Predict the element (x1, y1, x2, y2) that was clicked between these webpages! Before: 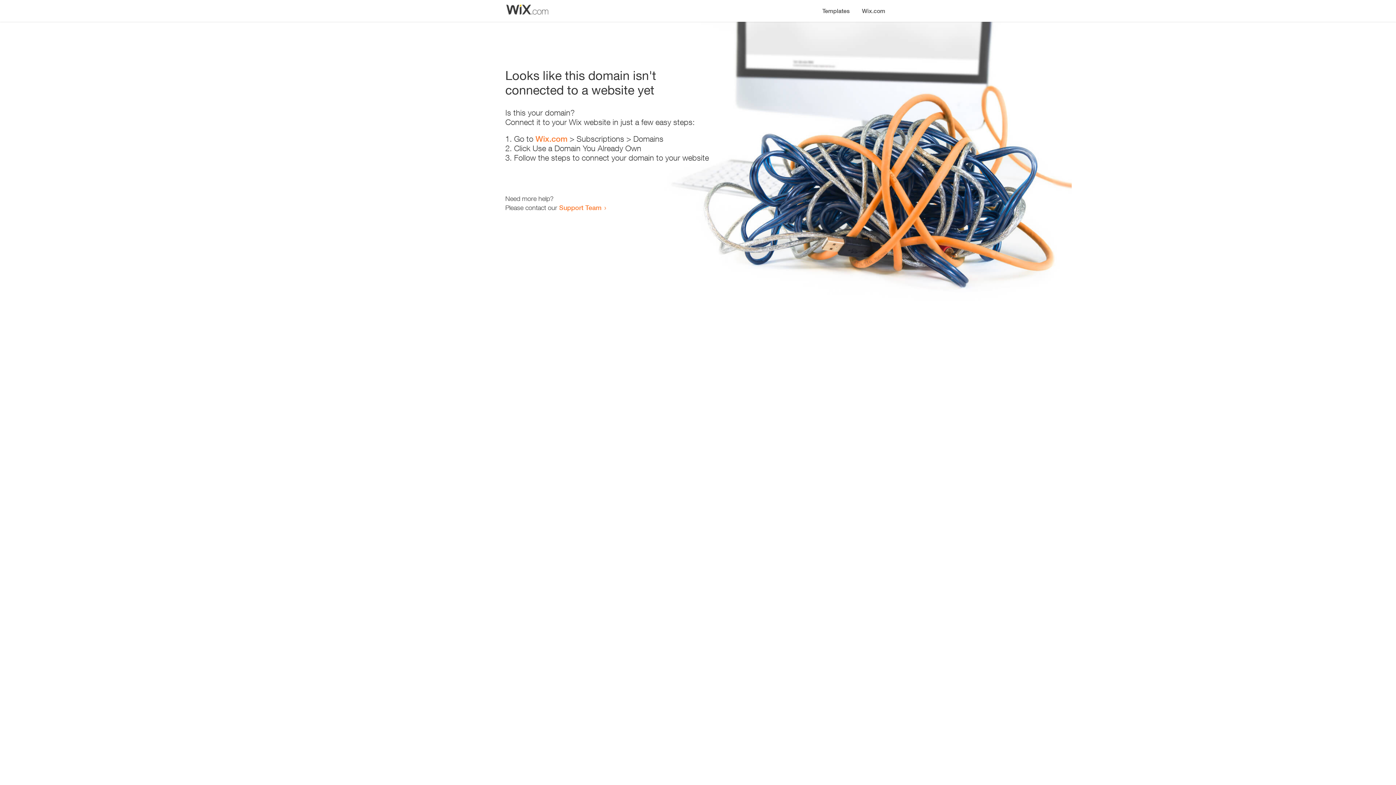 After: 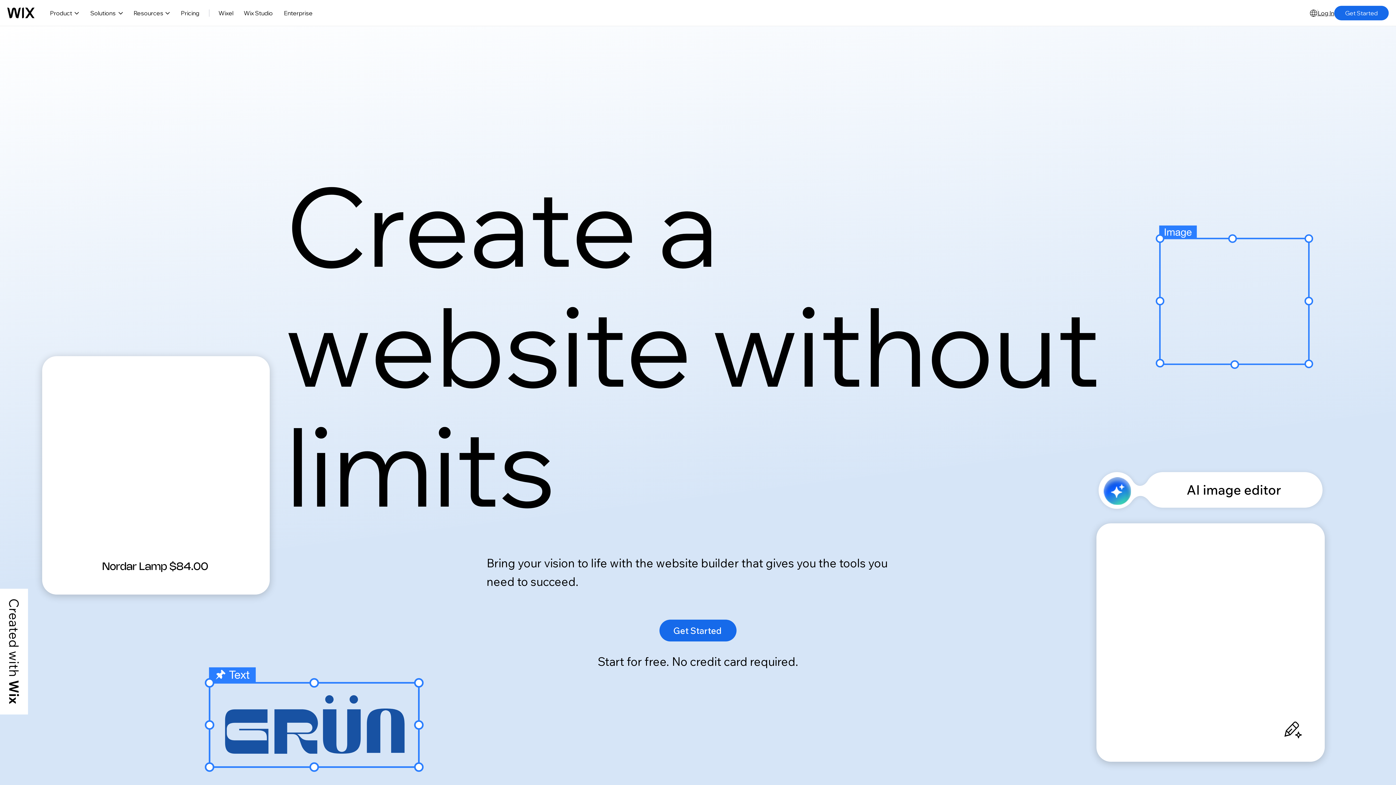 Action: bbox: (535, 134, 567, 143) label: Wix.com